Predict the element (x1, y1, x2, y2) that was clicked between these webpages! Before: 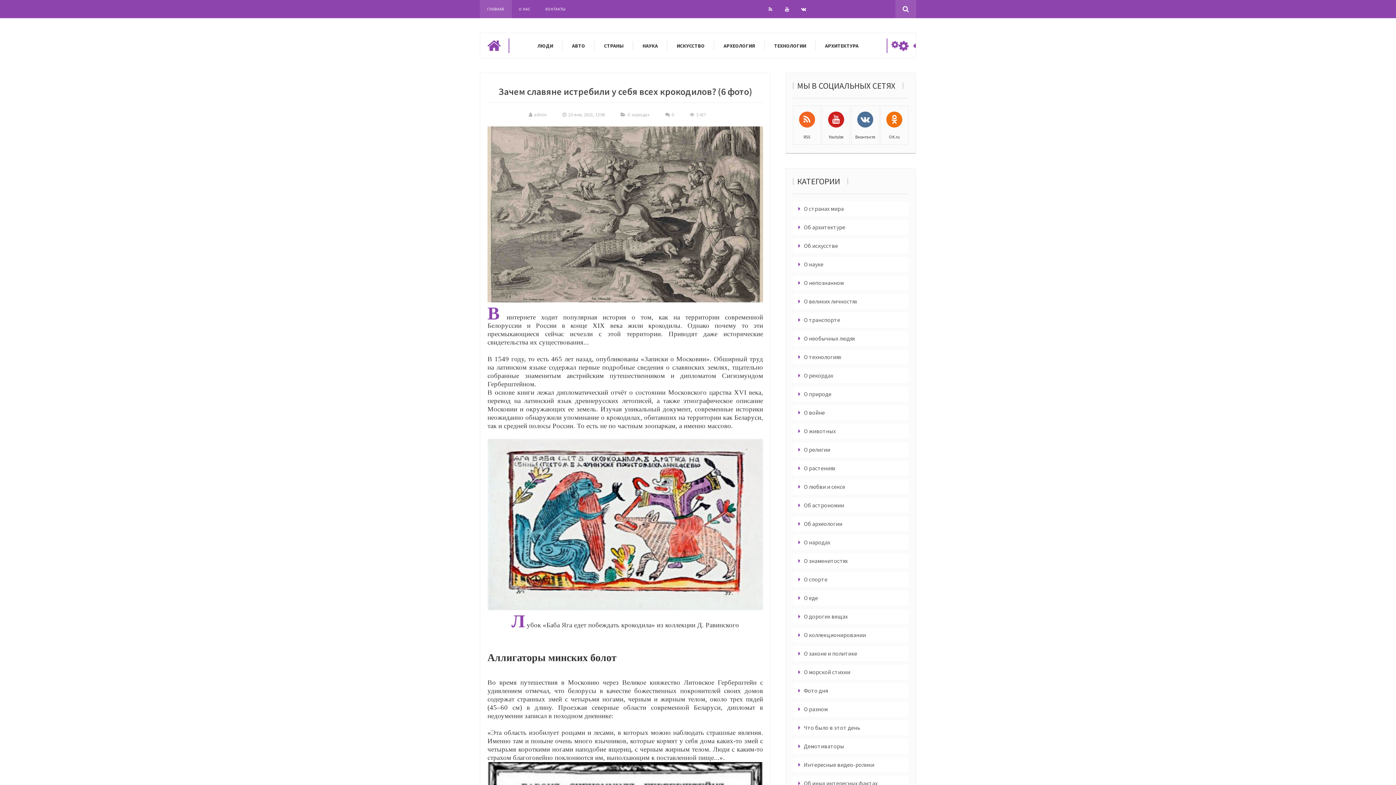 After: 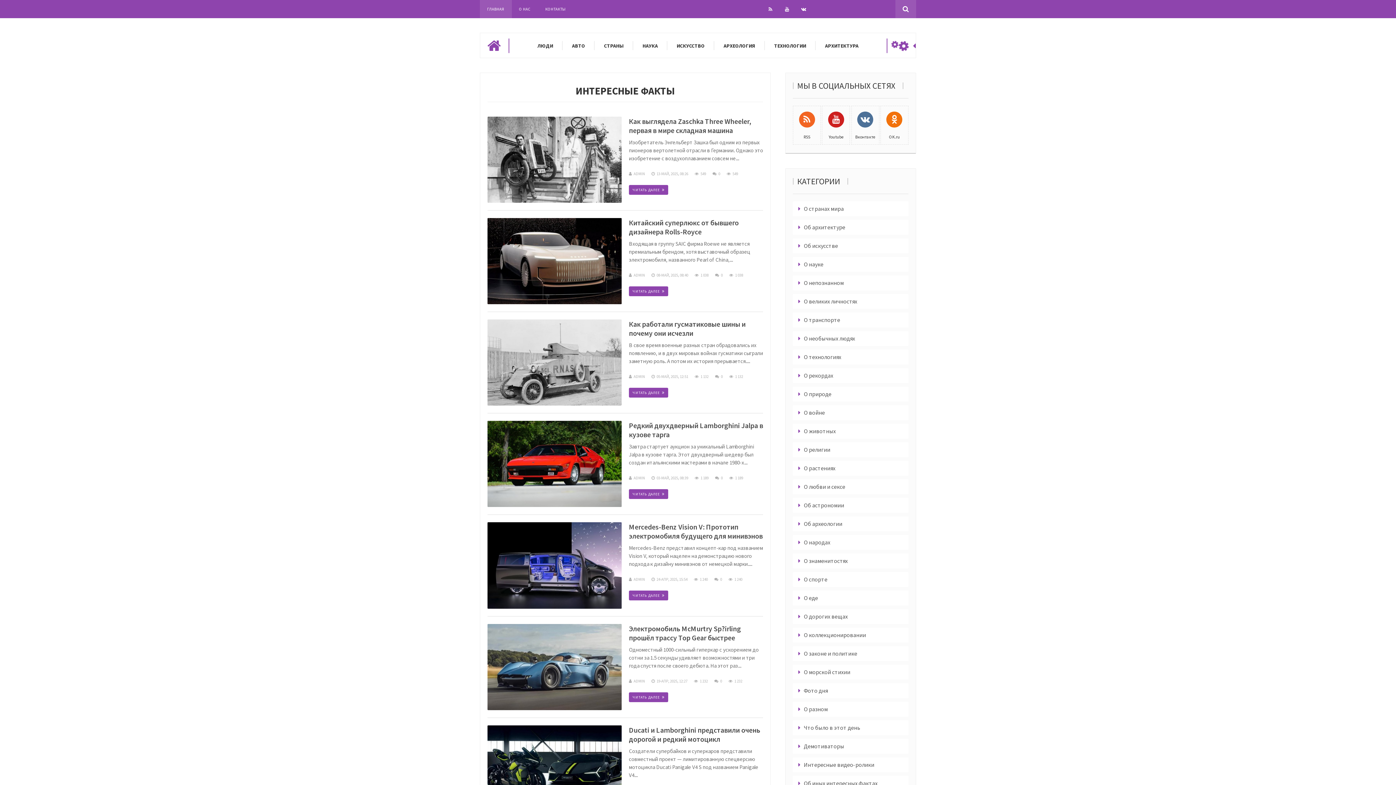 Action: bbox: (563, 33, 594, 58) label: АВТО